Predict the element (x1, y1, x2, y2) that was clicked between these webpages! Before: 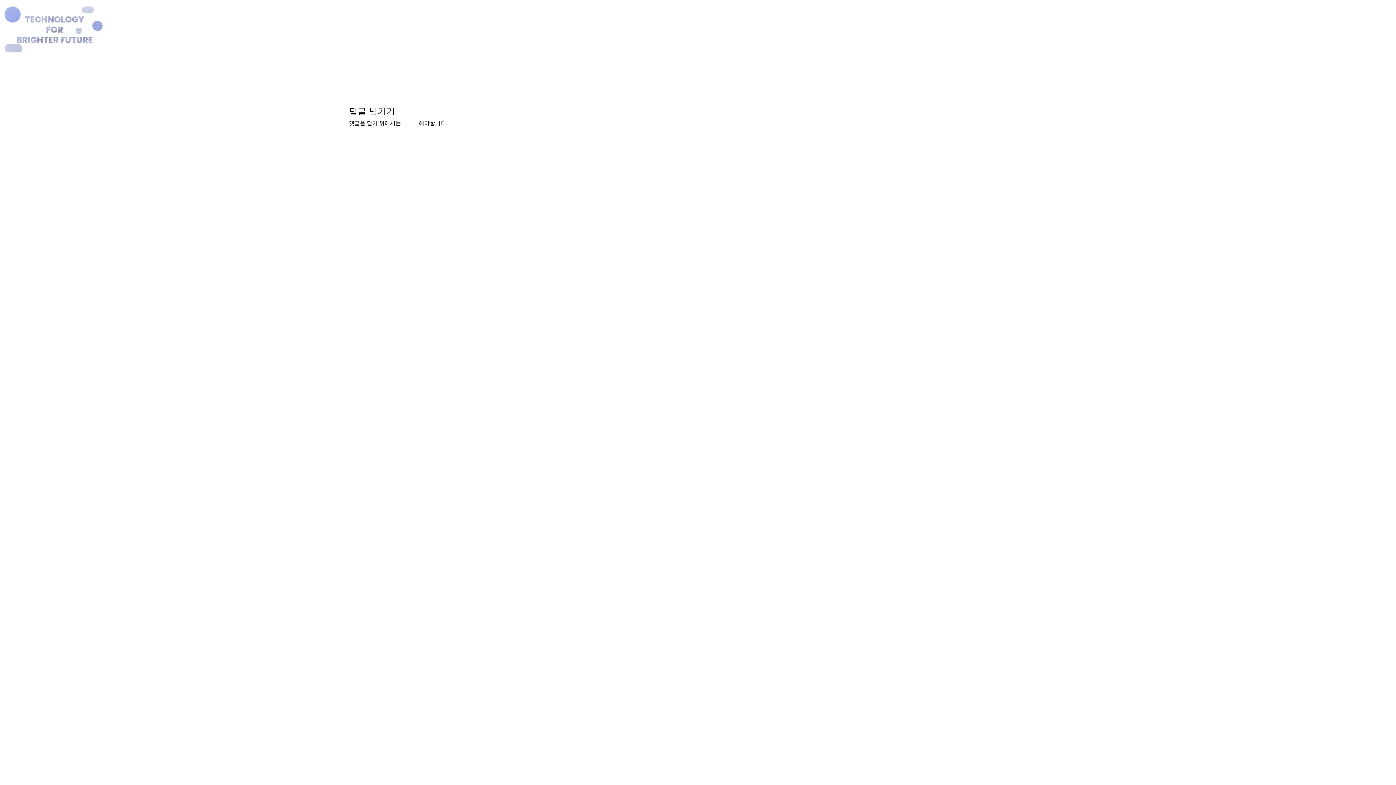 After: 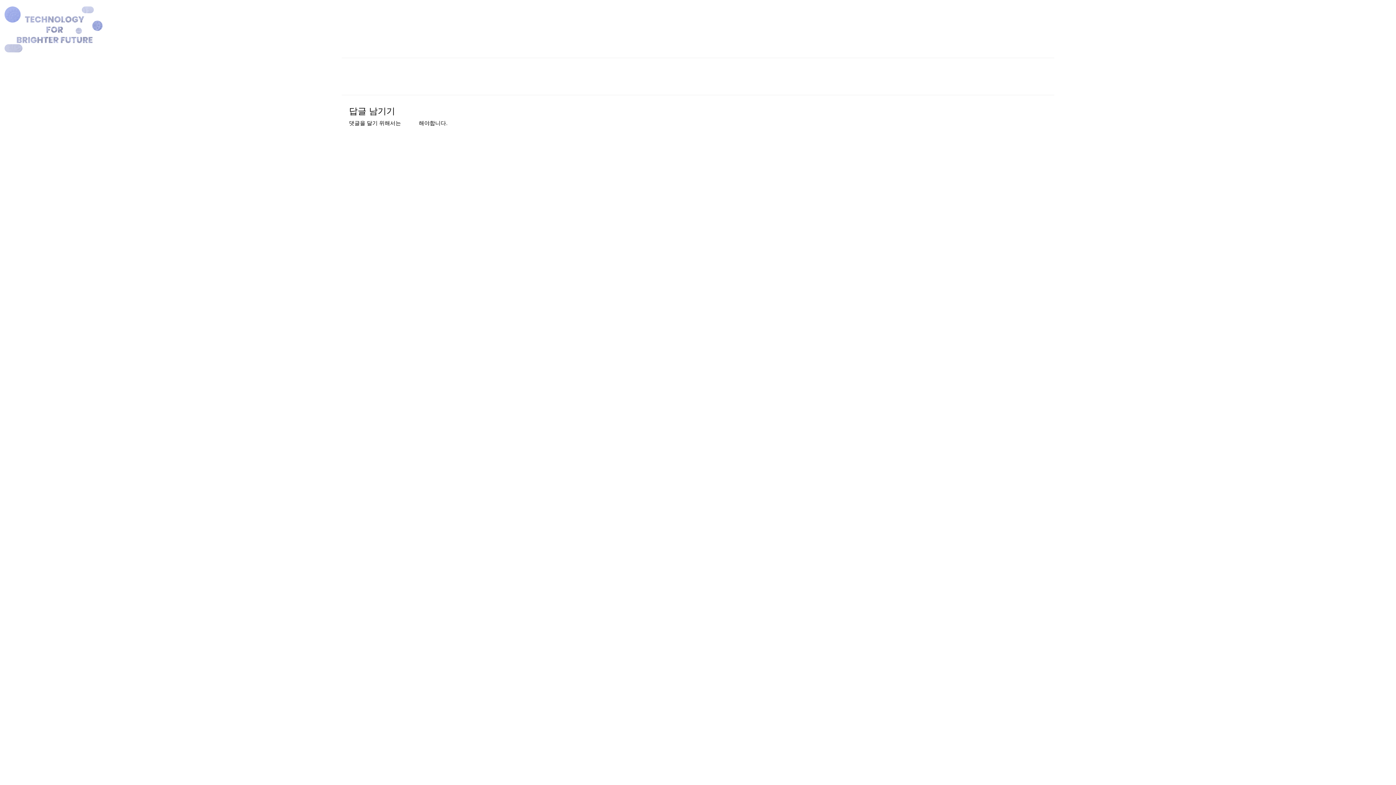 Action: bbox: (342, 69, 397, 83) label: ← 이전 미디어